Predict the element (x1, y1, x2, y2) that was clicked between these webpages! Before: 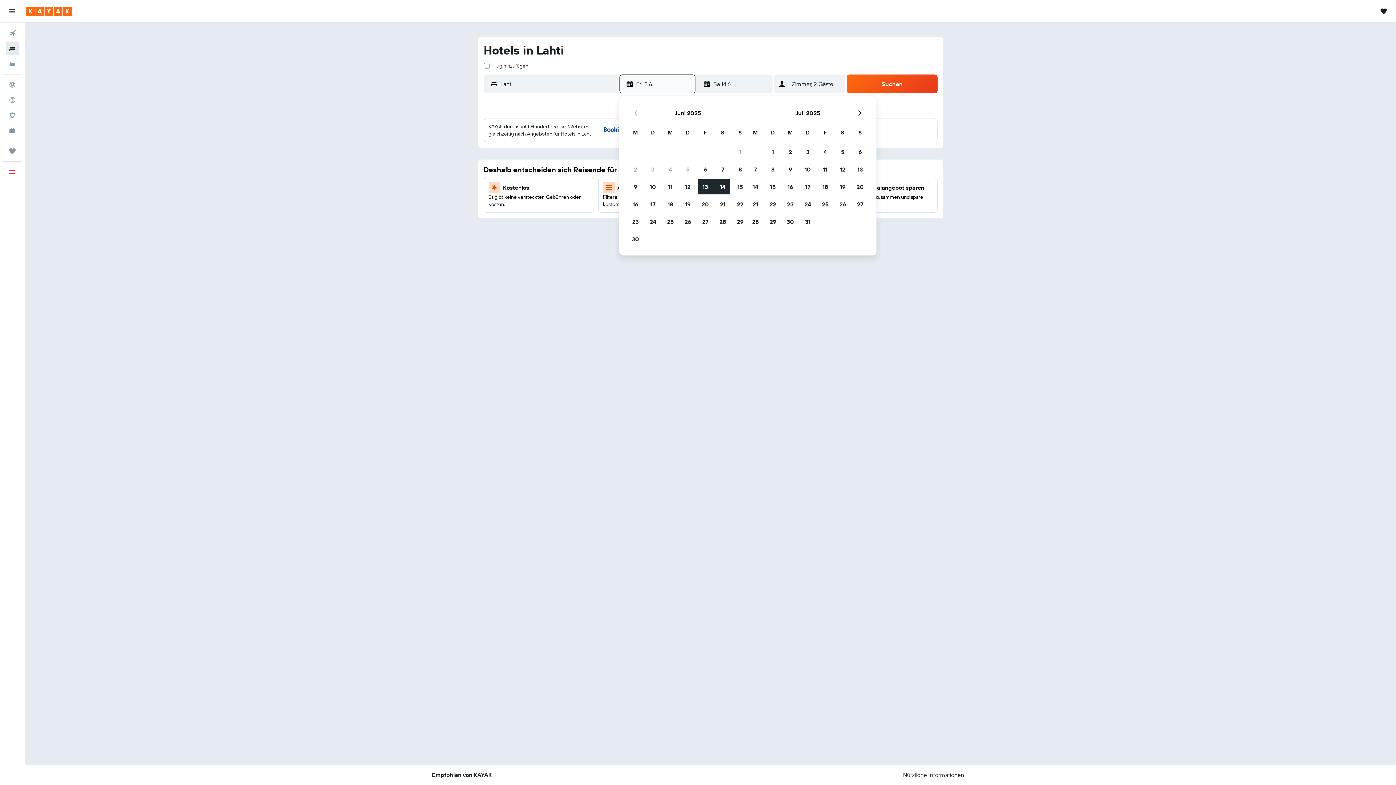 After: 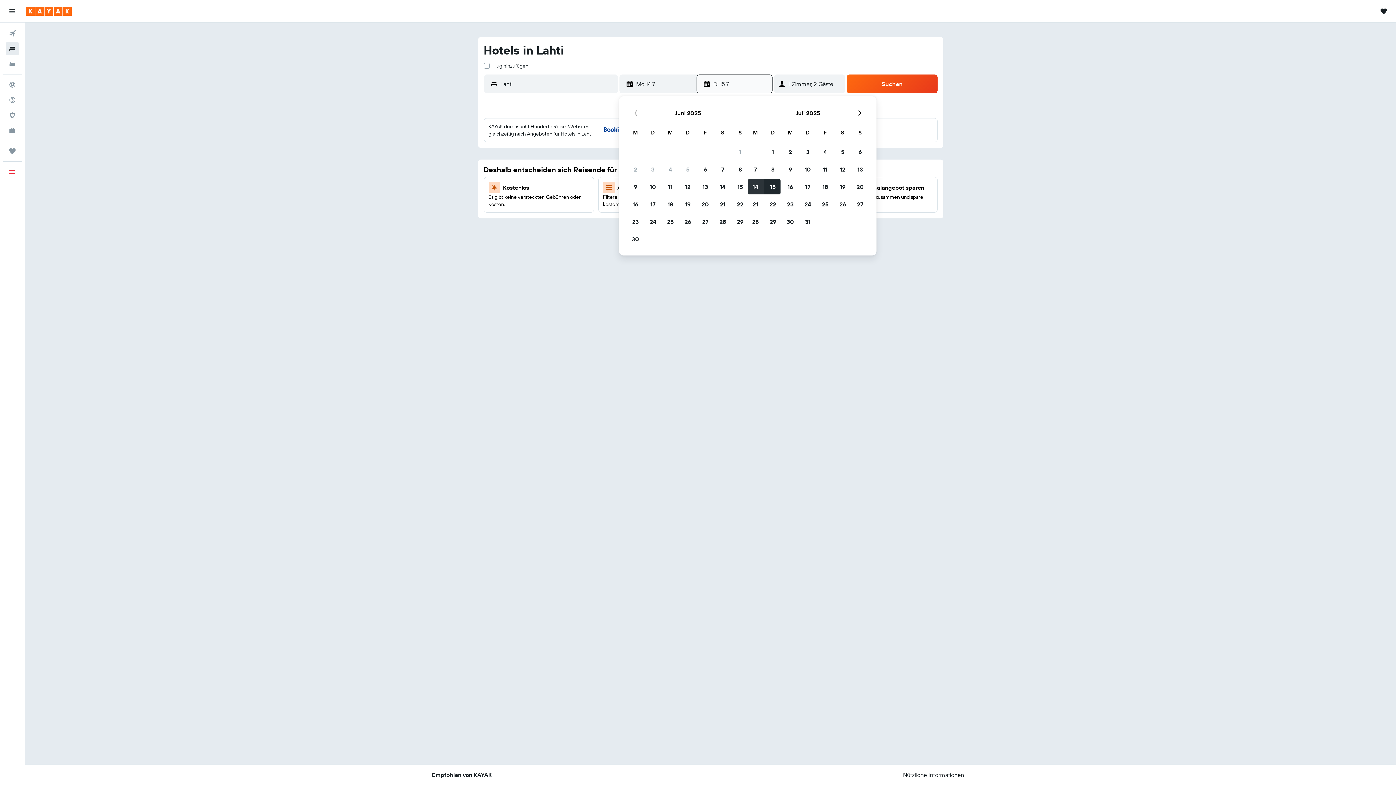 Action: label: 14. Juli 2025 bbox: (746, 178, 764, 195)